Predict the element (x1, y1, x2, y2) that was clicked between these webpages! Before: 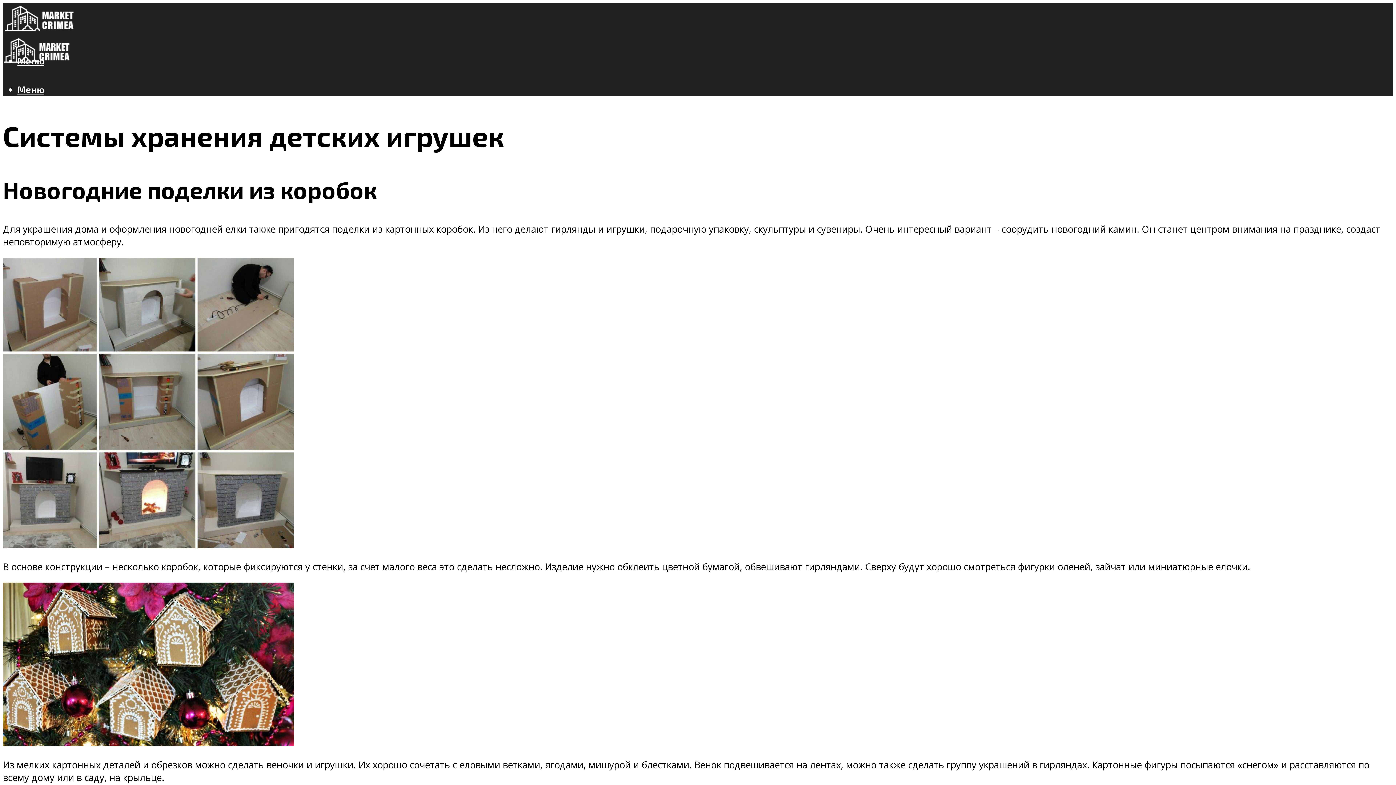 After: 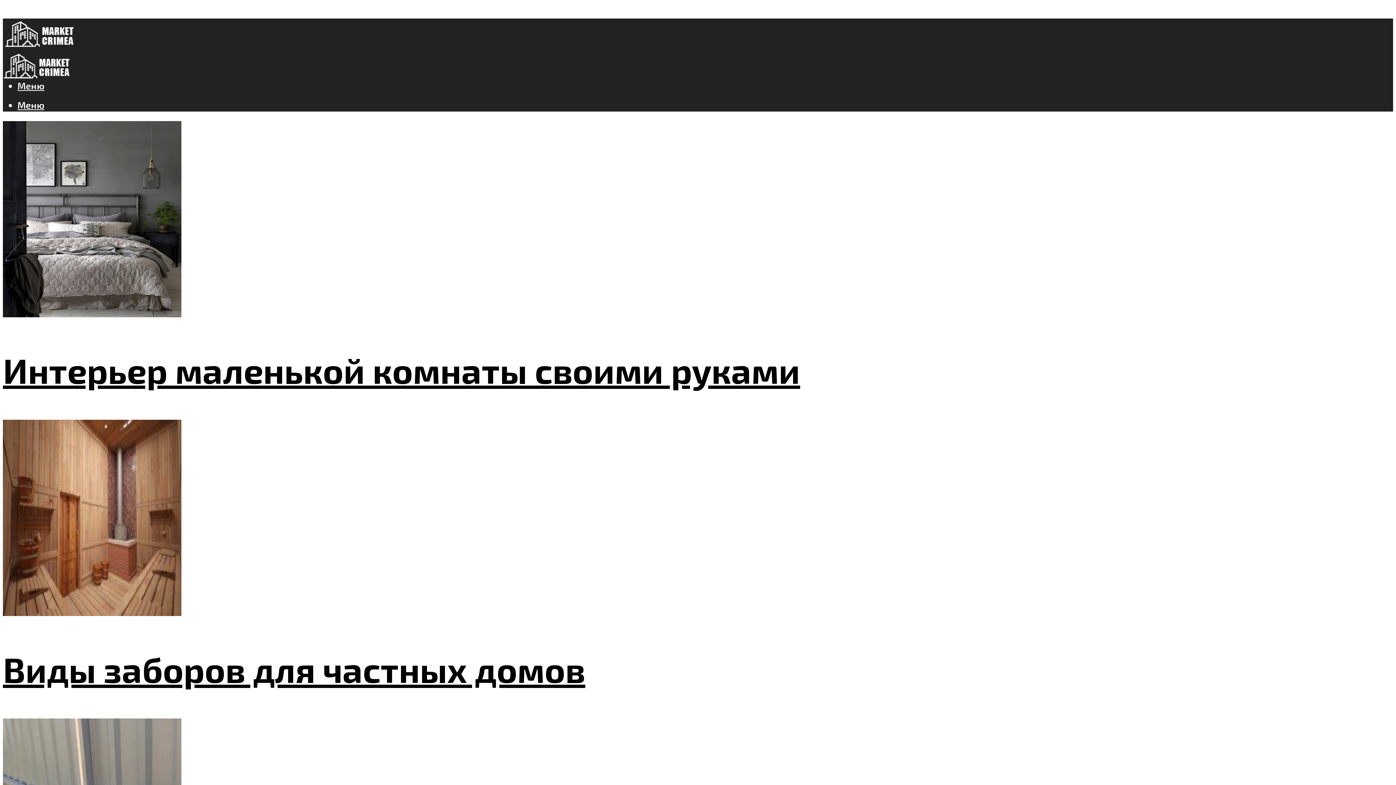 Action: bbox: (2, 36, 70, 69)